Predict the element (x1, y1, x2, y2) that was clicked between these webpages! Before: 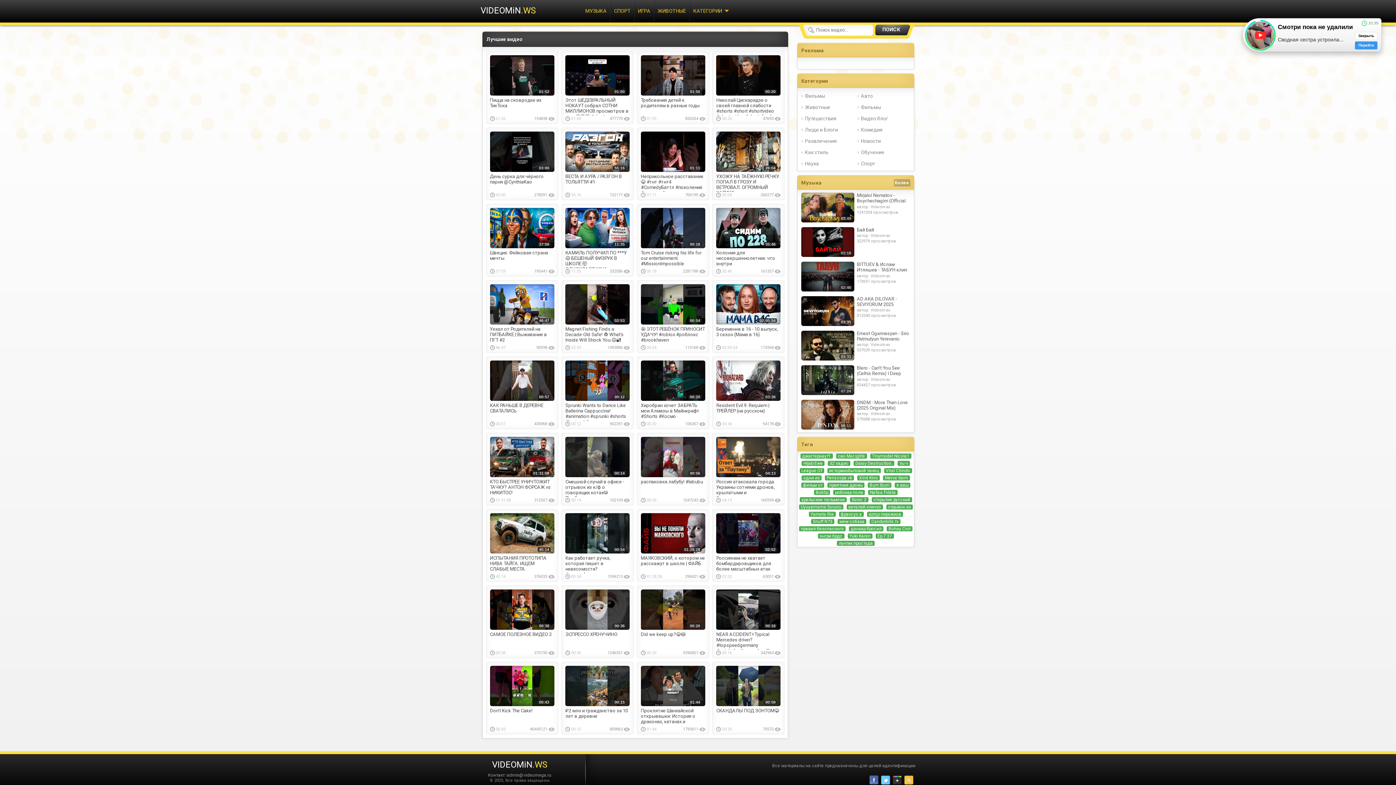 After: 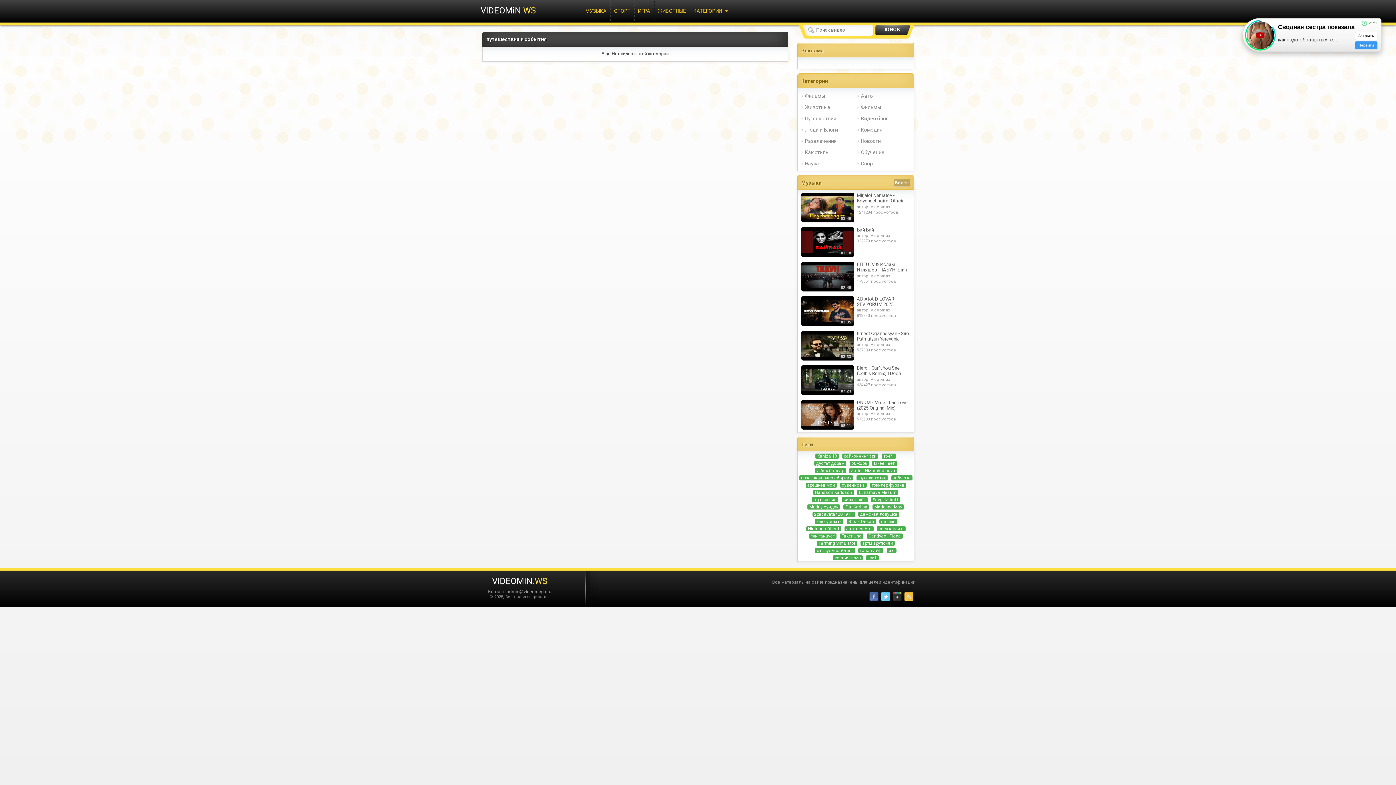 Action: bbox: (800, 114, 854, 122) label: Путешествия